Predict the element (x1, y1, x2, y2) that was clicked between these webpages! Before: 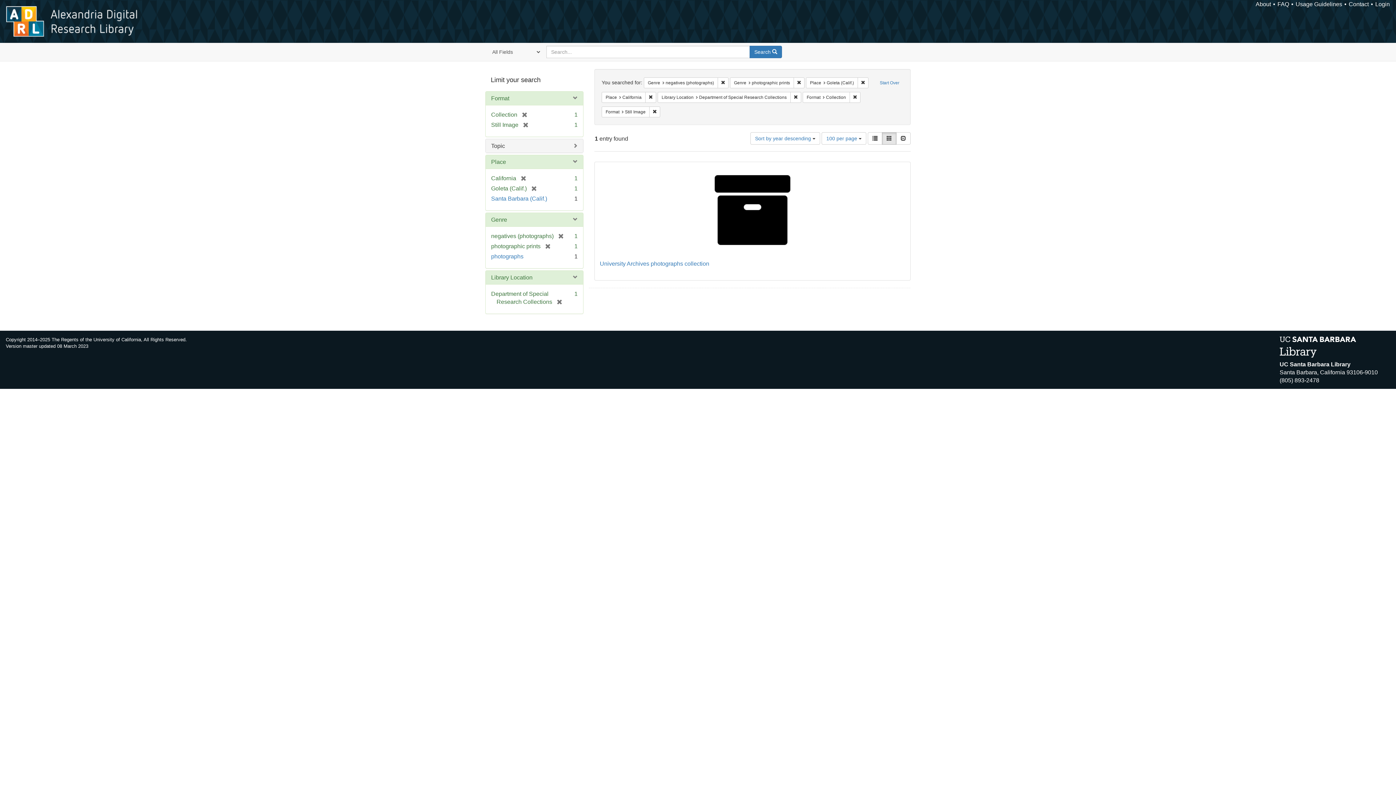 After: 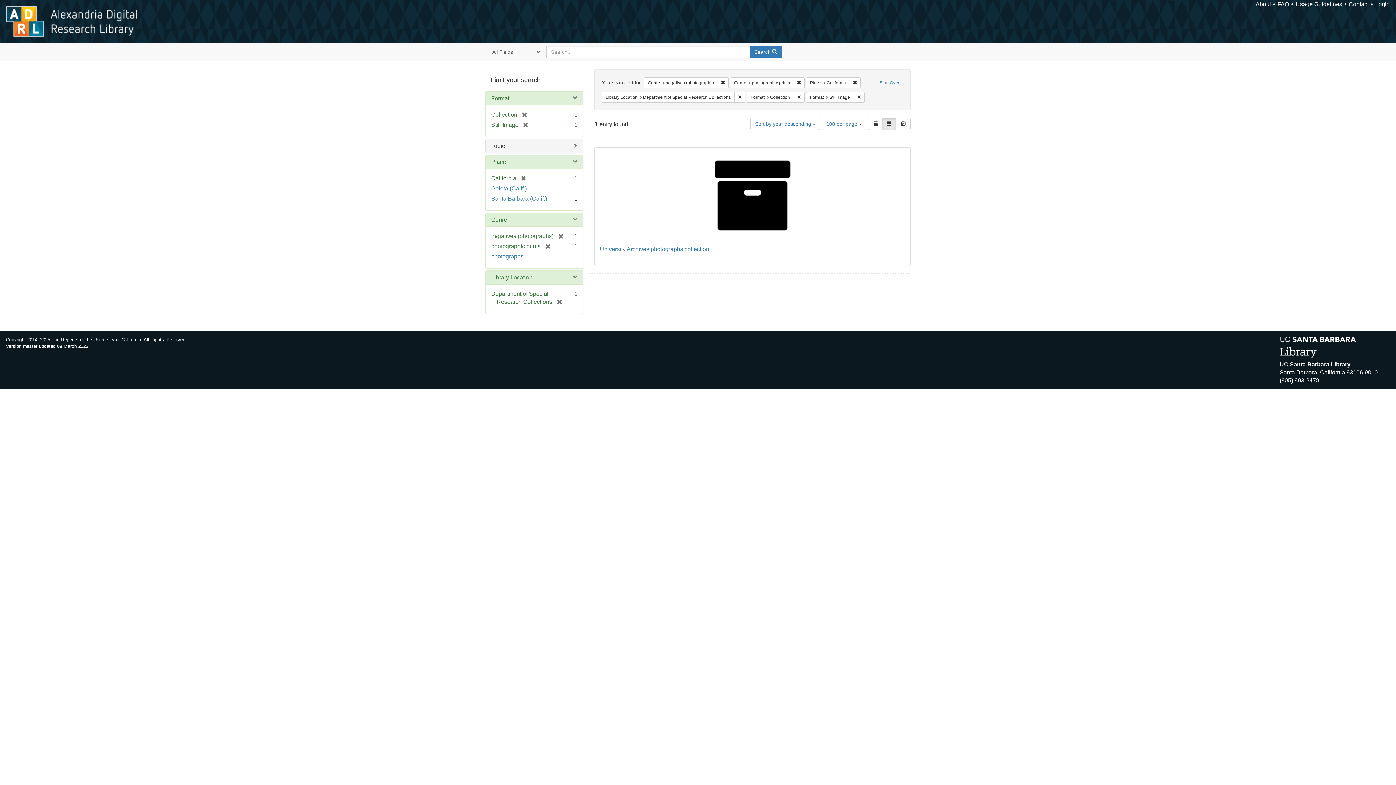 Action: bbox: (526, 185, 537, 191) label: [remove]